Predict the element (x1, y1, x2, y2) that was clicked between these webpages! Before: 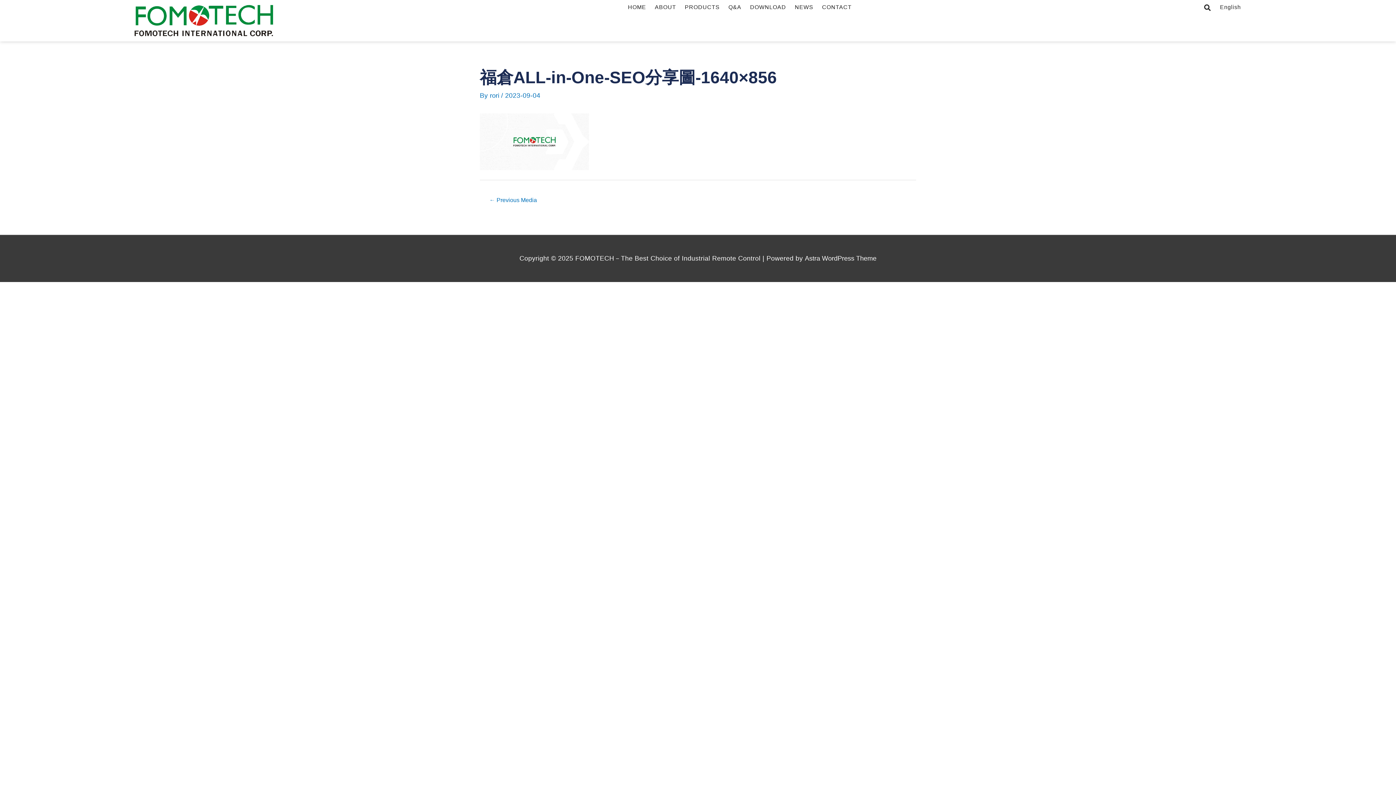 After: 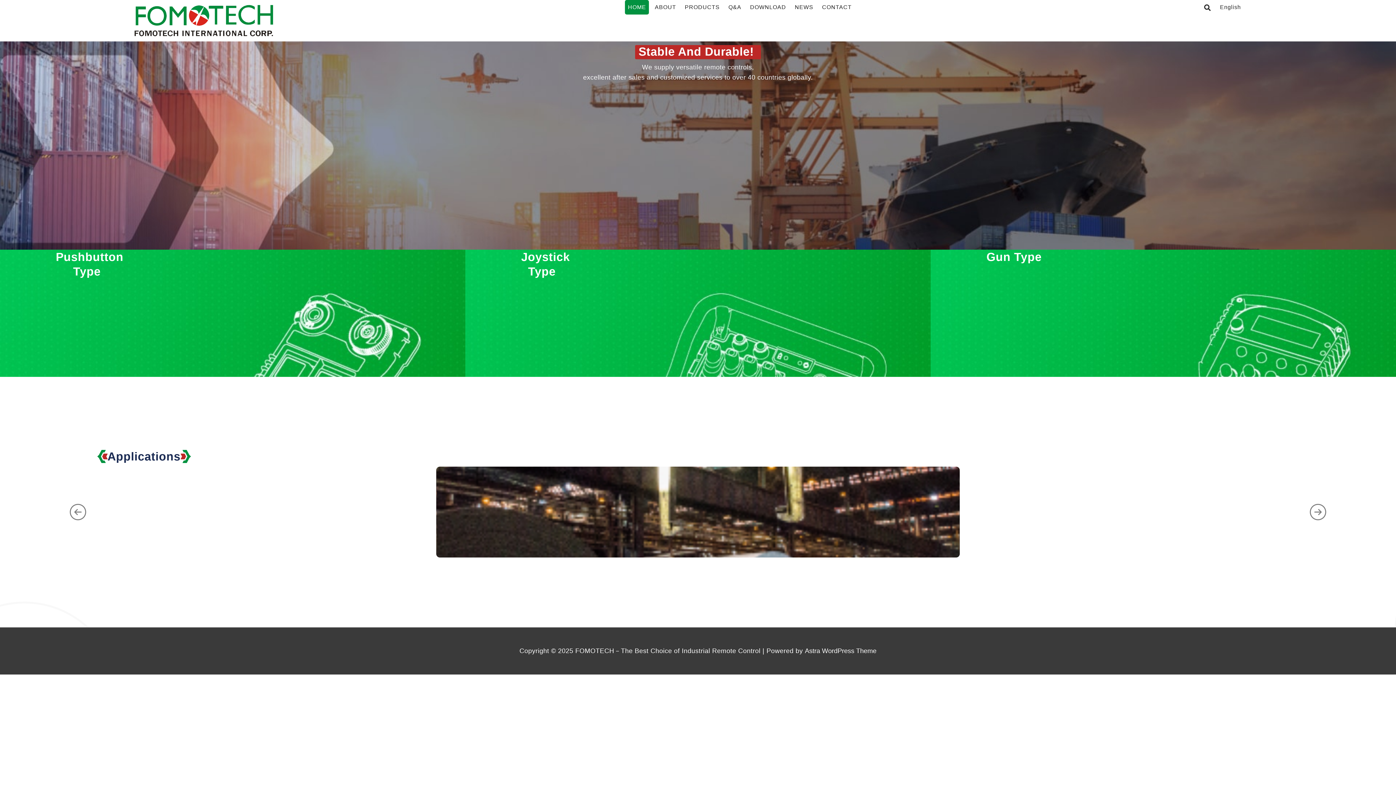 Action: label: HOME bbox: (625, 0, 649, 14)